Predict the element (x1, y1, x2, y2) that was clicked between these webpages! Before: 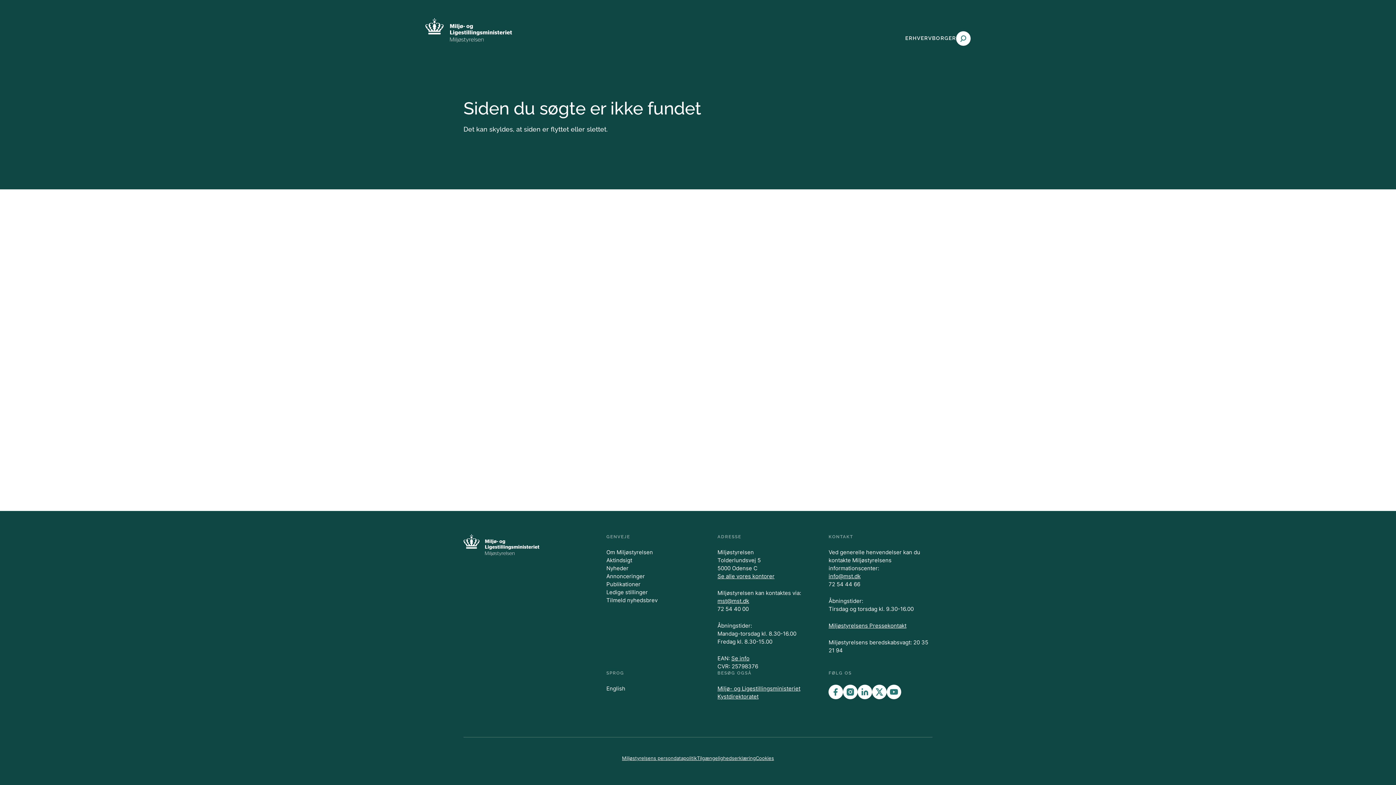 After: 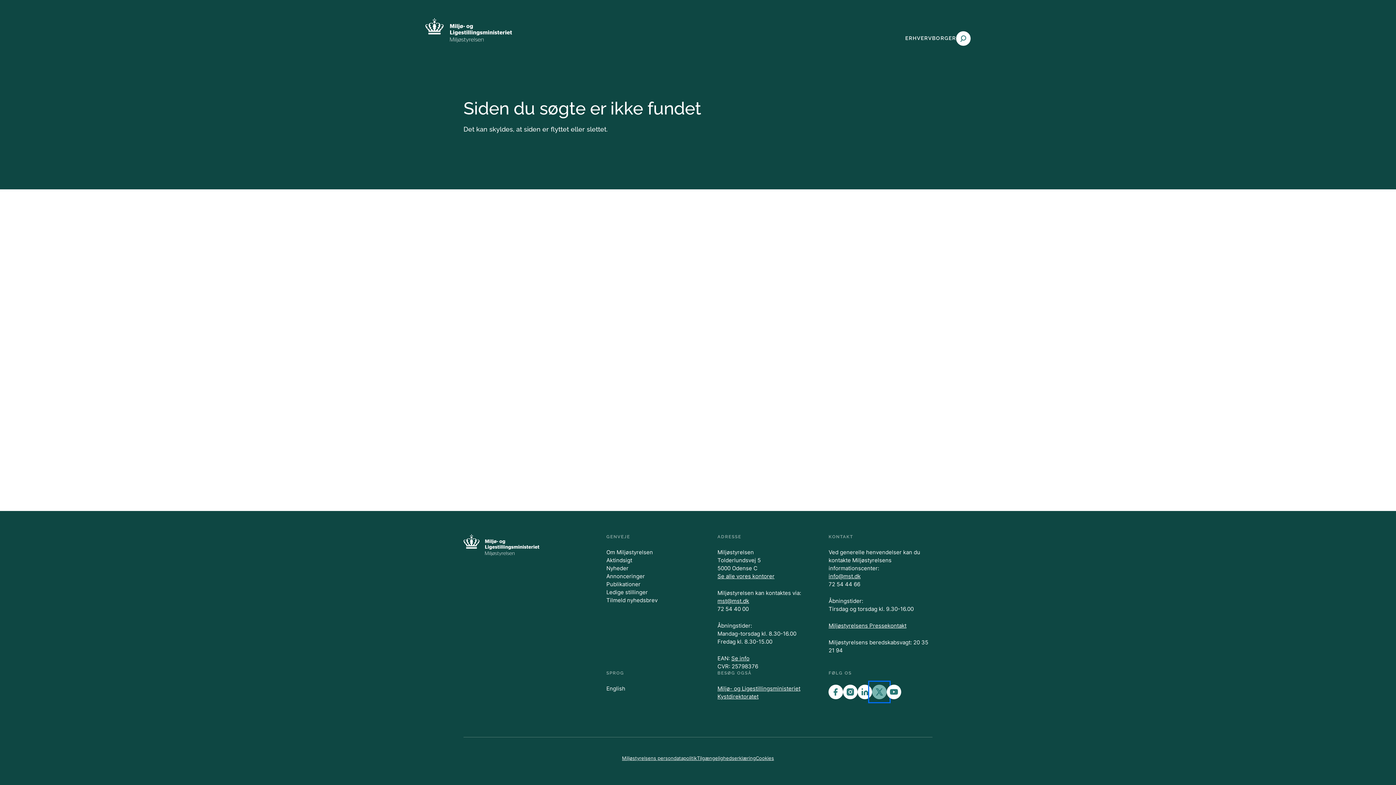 Action: bbox: (872, 685, 887, 699)